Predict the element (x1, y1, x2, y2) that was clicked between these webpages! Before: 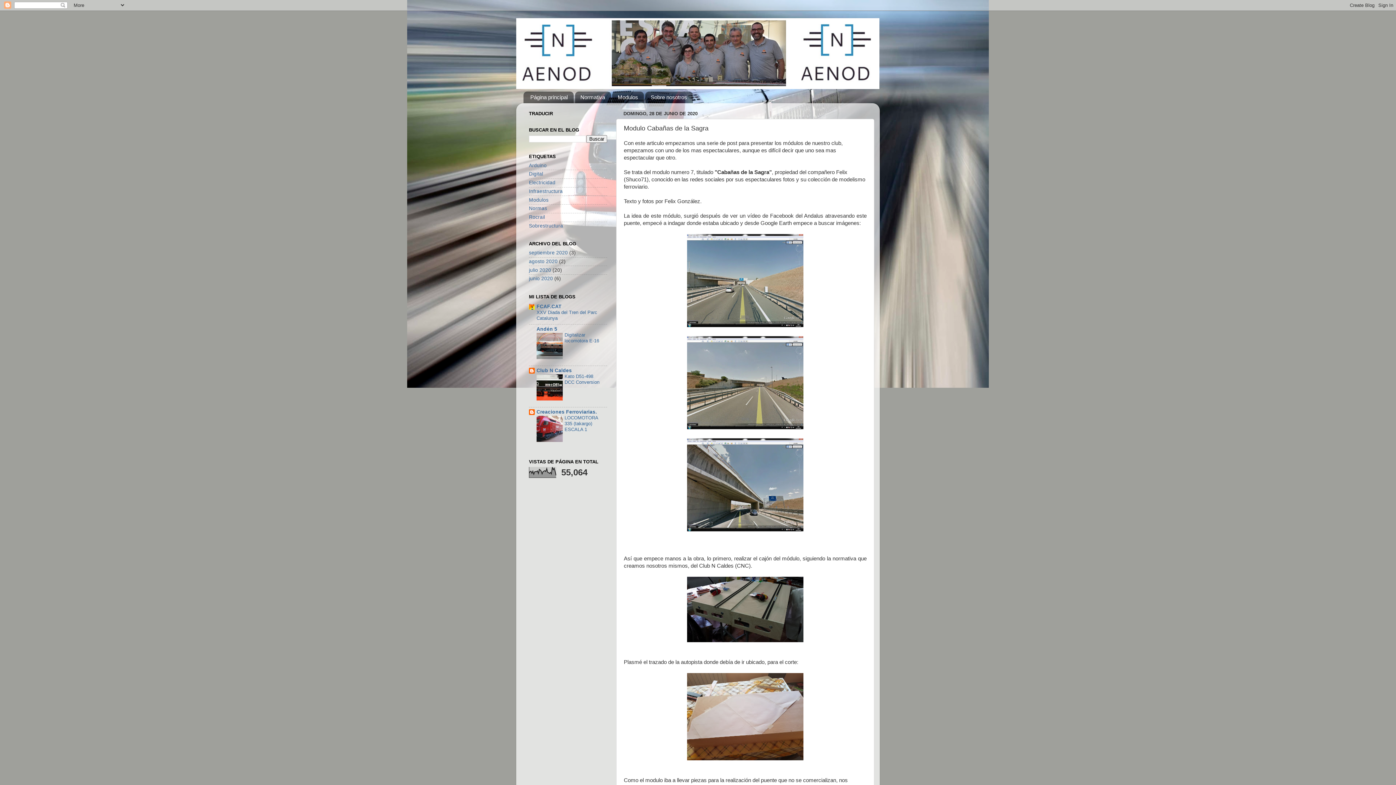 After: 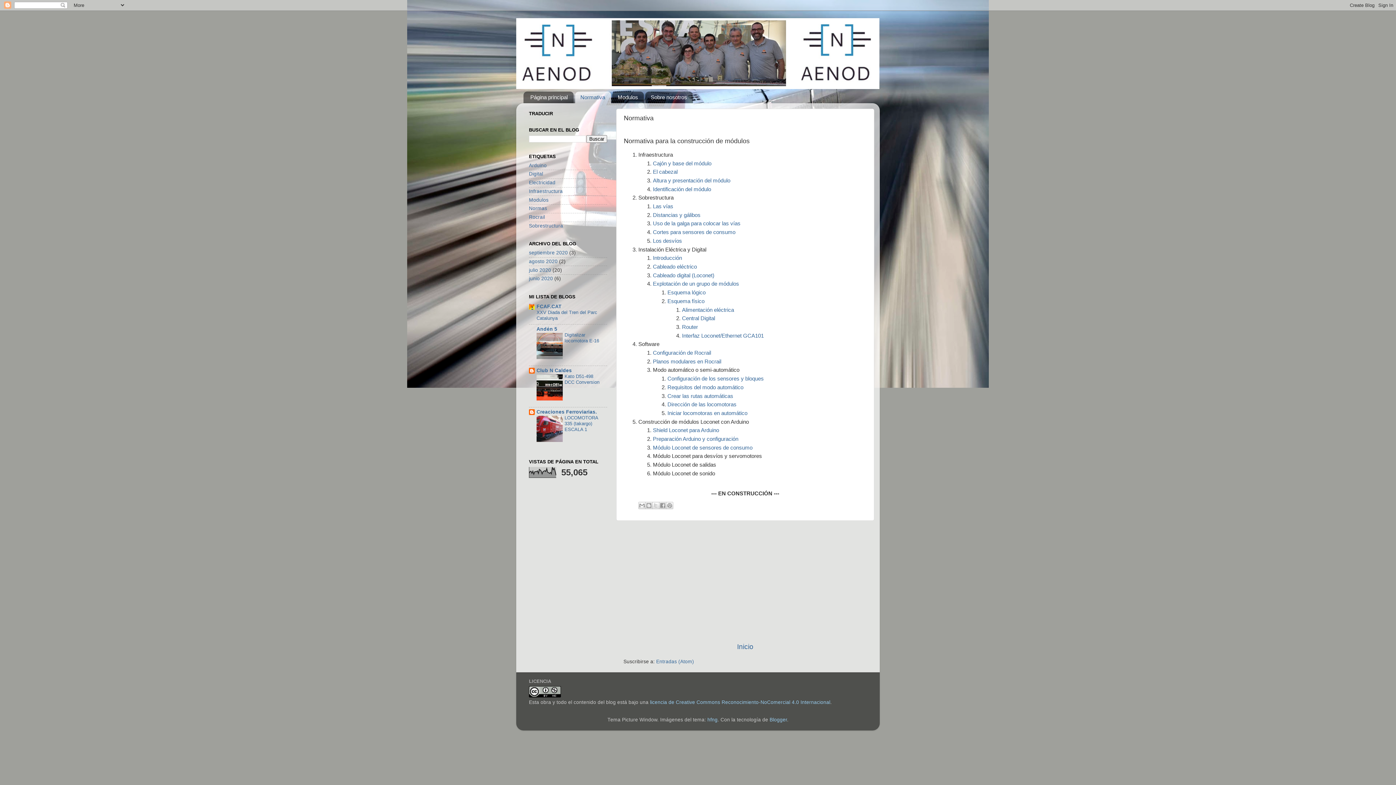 Action: label: Normativa bbox: (575, 91, 611, 103)